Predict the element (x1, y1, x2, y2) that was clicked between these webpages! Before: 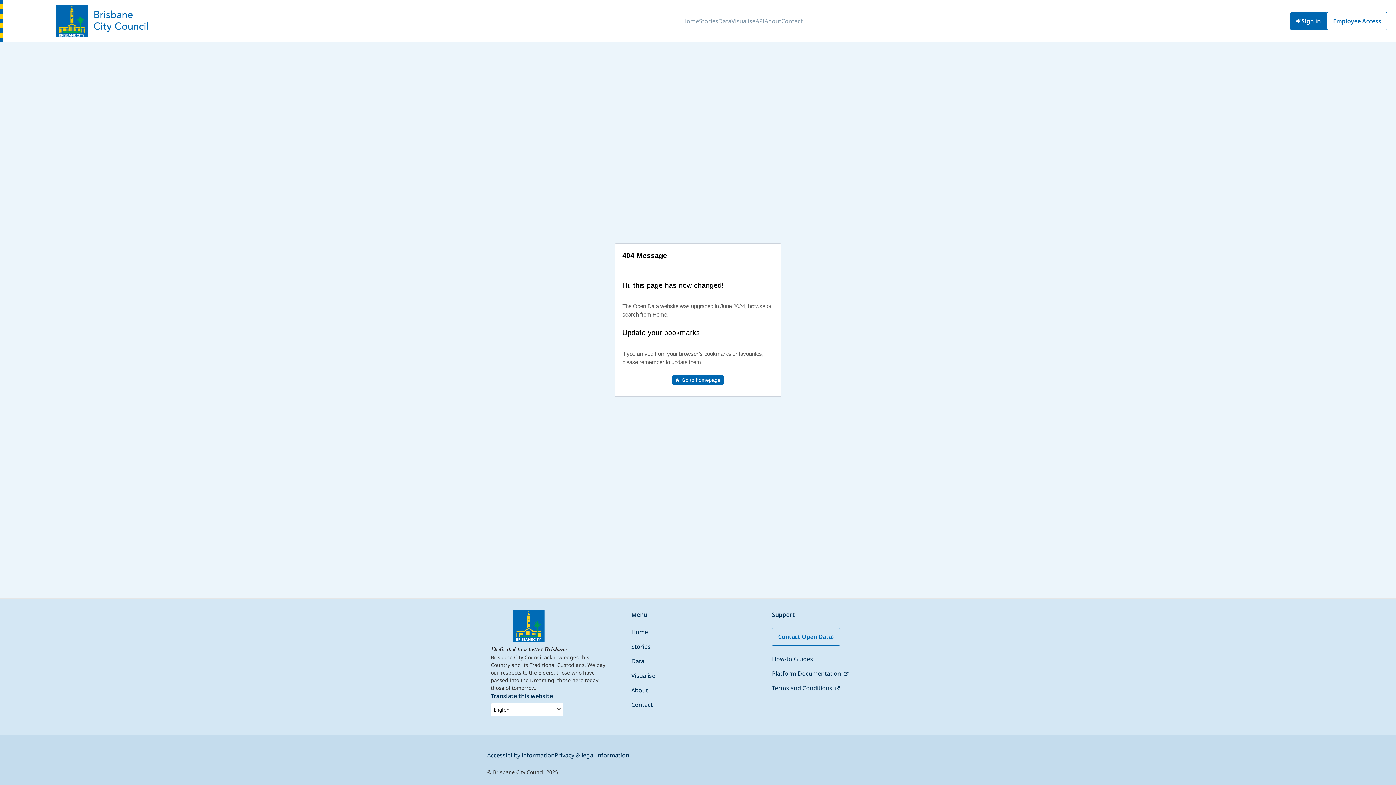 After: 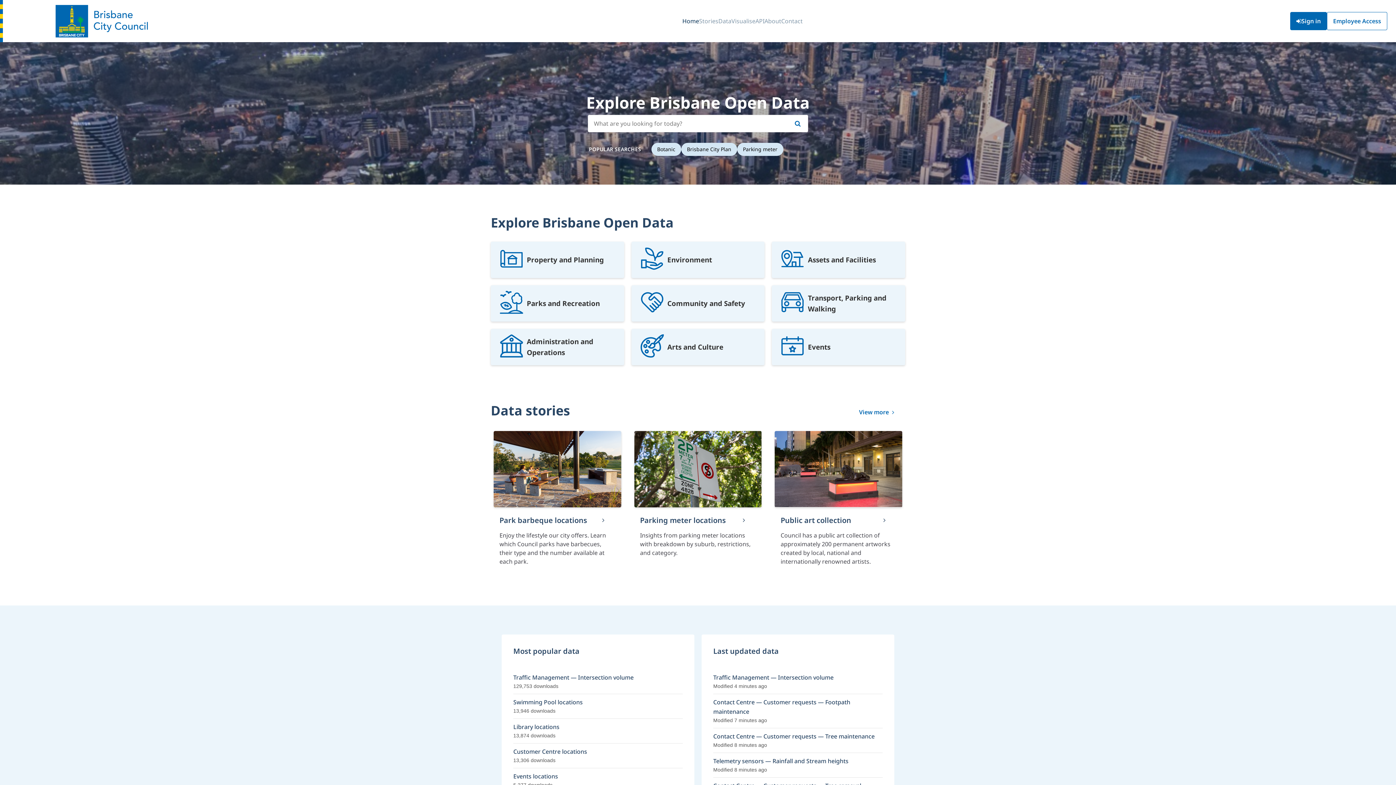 Action: label: Home bbox: (631, 628, 648, 636)